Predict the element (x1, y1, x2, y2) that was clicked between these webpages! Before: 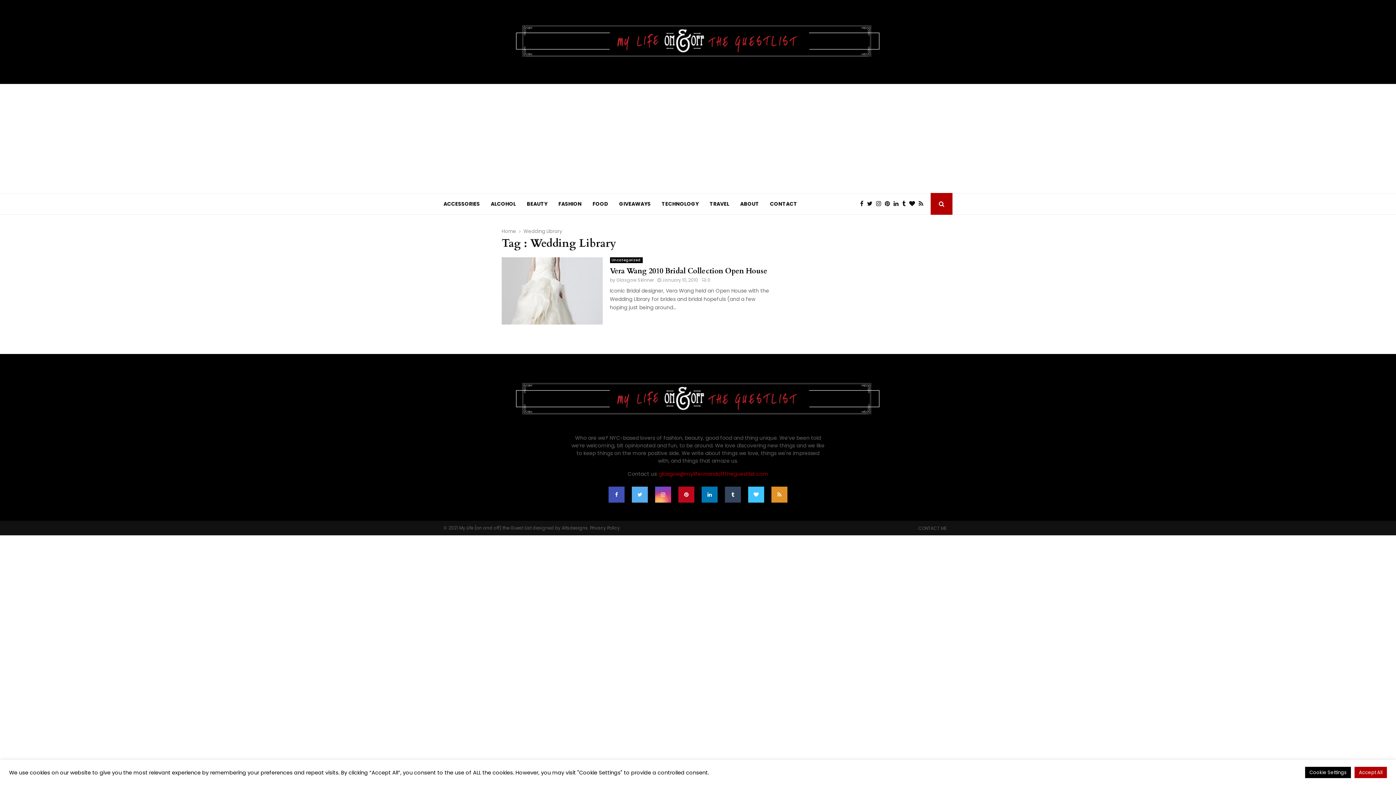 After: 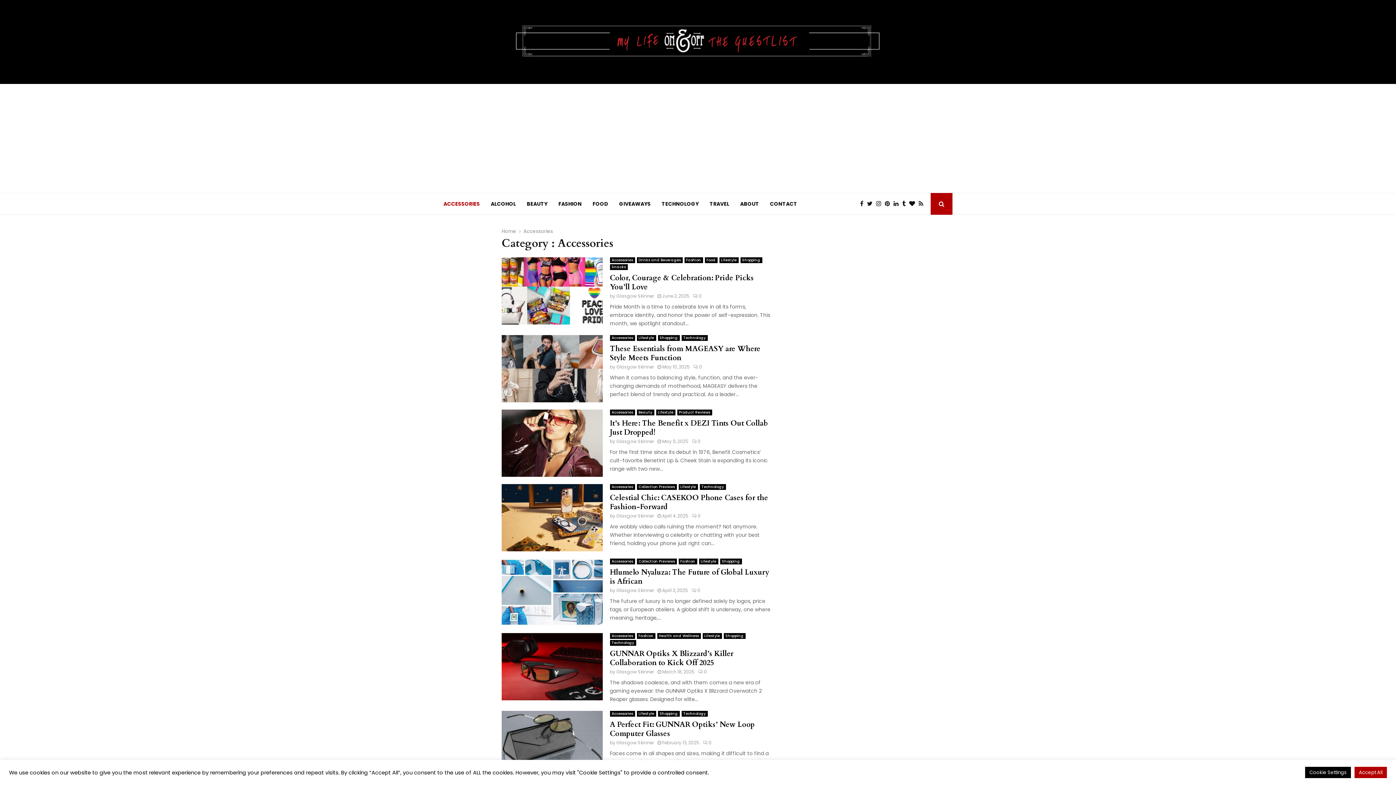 Action: bbox: (443, 193, 480, 214) label: ACCESSORIES